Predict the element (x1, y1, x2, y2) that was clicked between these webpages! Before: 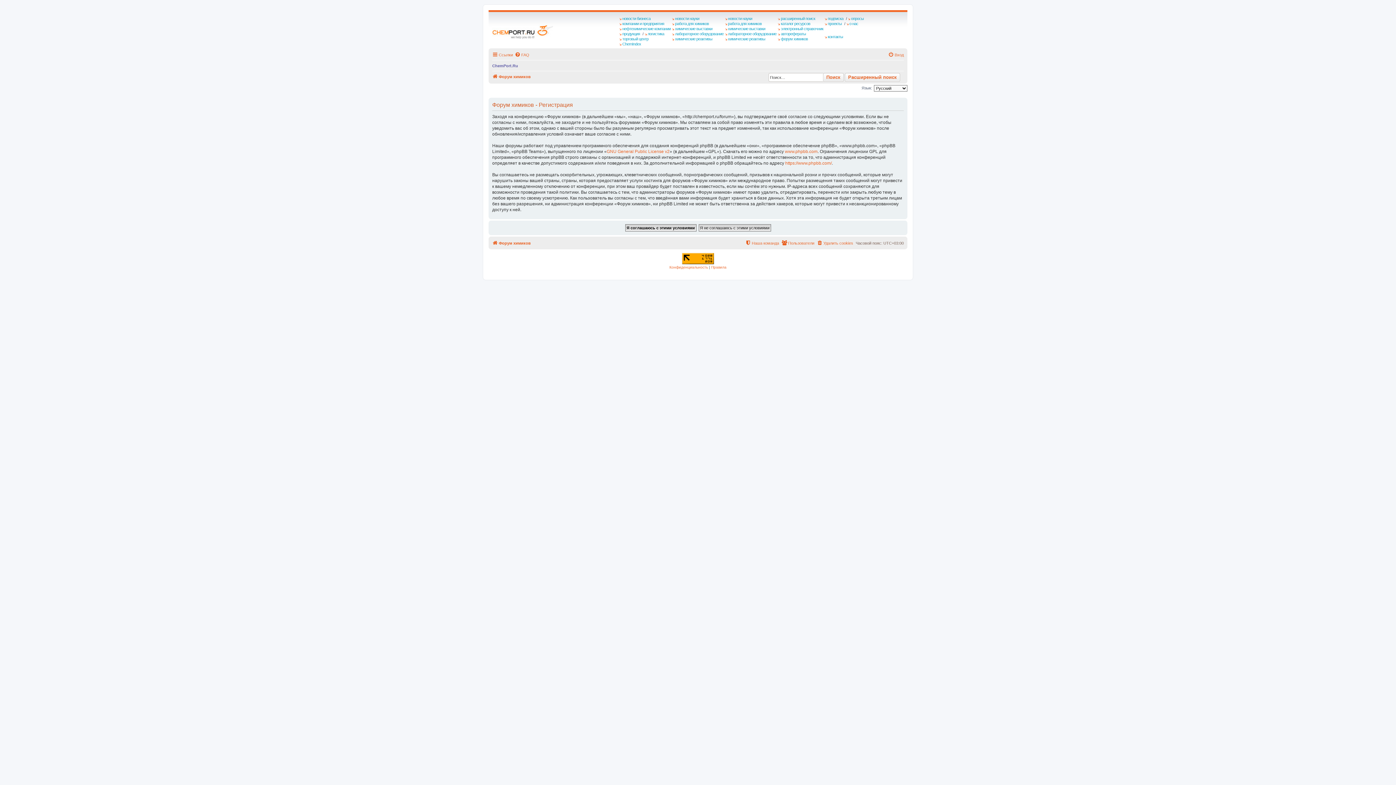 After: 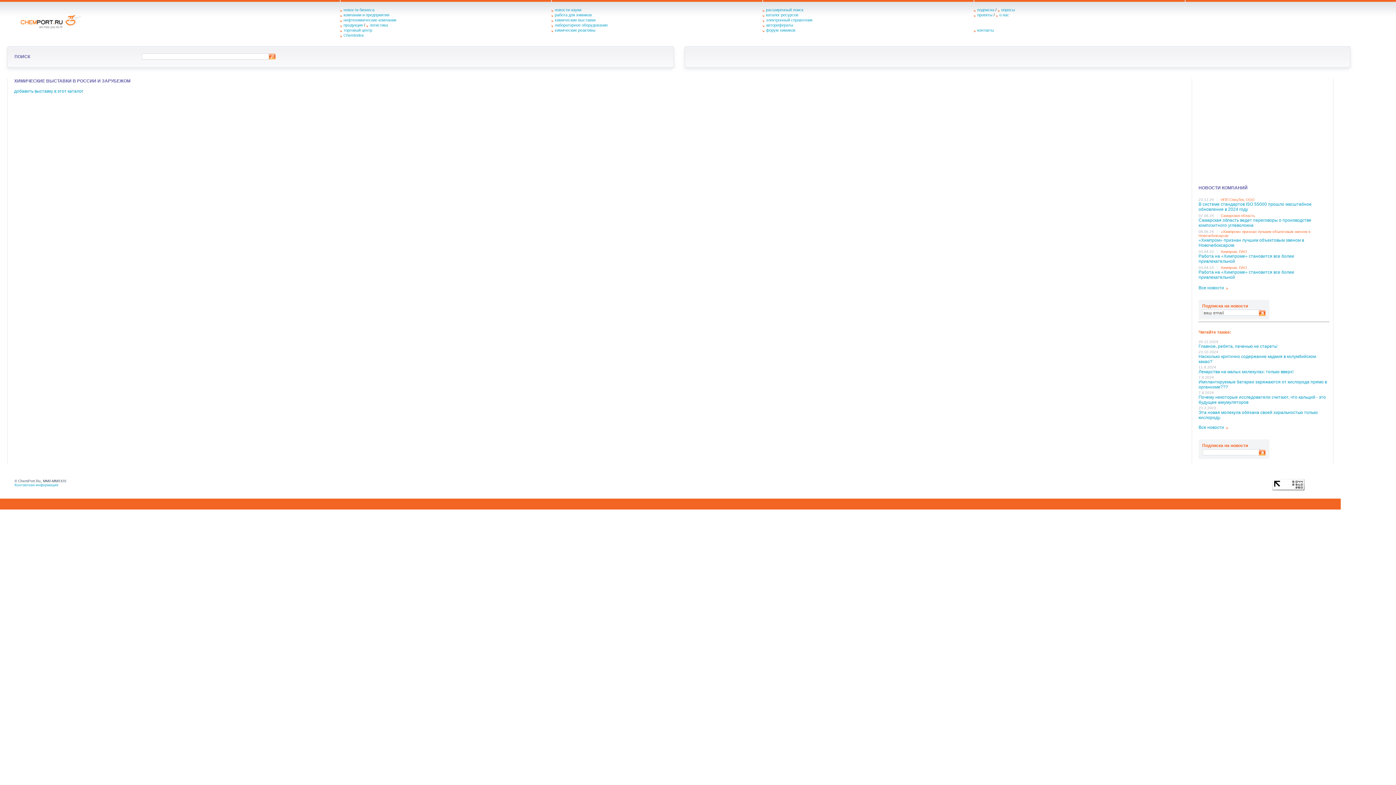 Action: label: химические выставки bbox: (725, 26, 766, 31)